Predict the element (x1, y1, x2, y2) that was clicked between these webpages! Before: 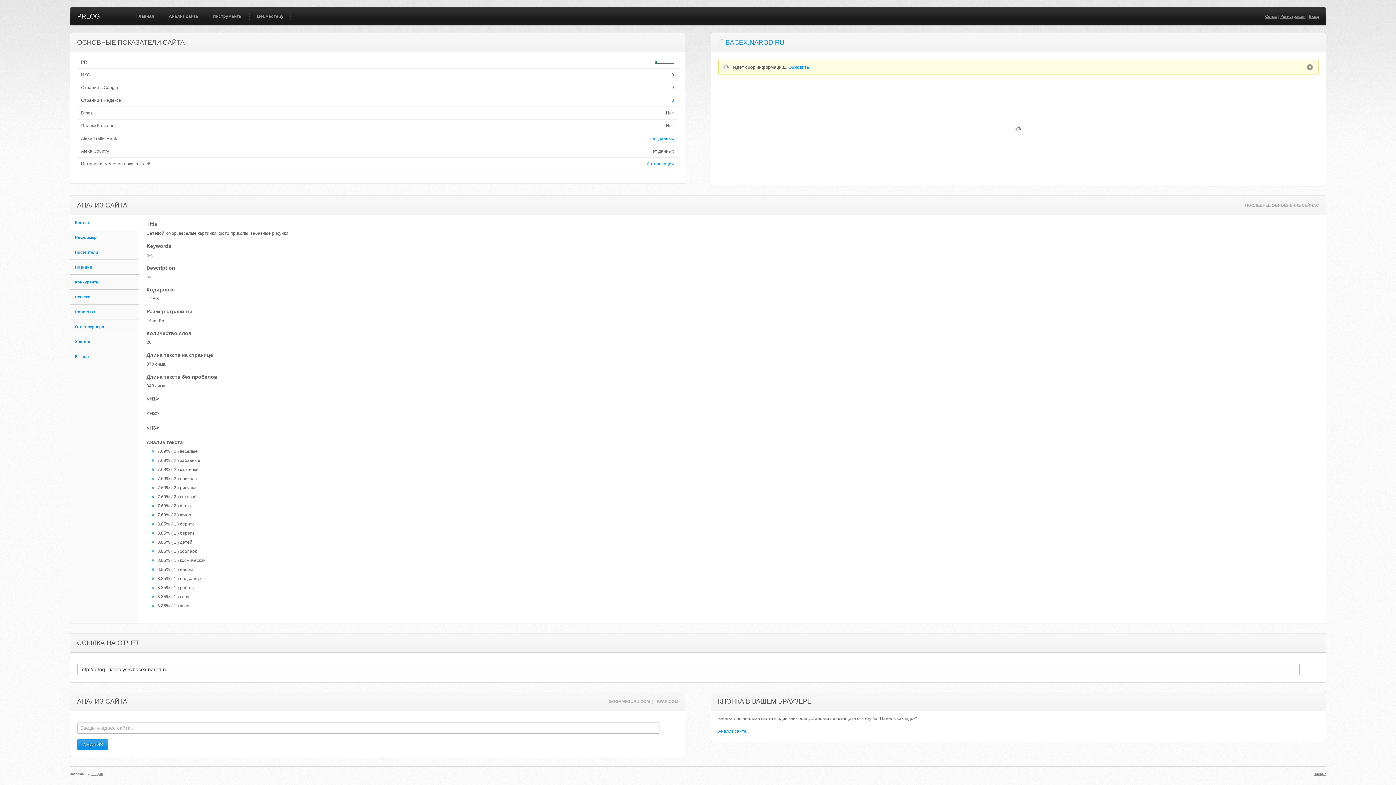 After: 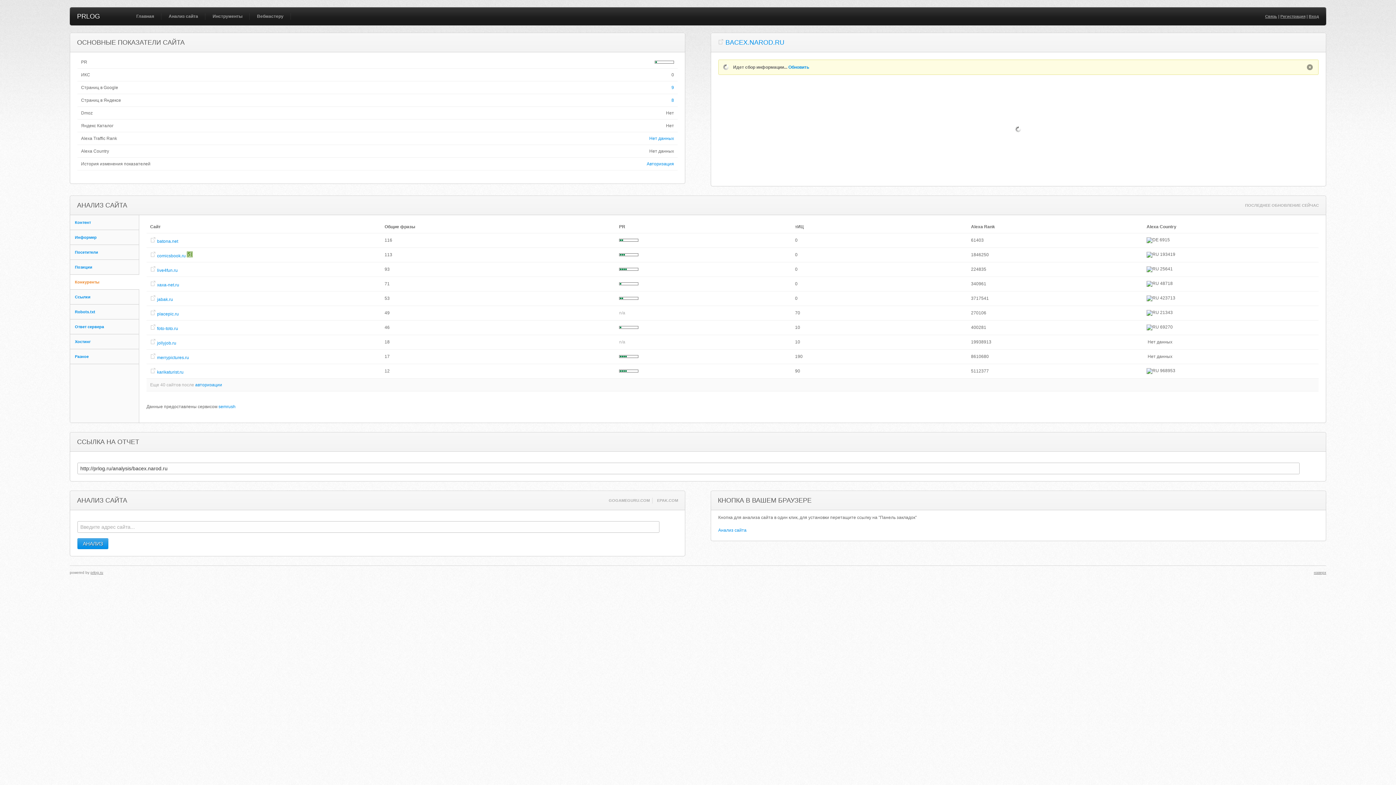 Action: bbox: (70, 274, 139, 289) label: Конкуренты